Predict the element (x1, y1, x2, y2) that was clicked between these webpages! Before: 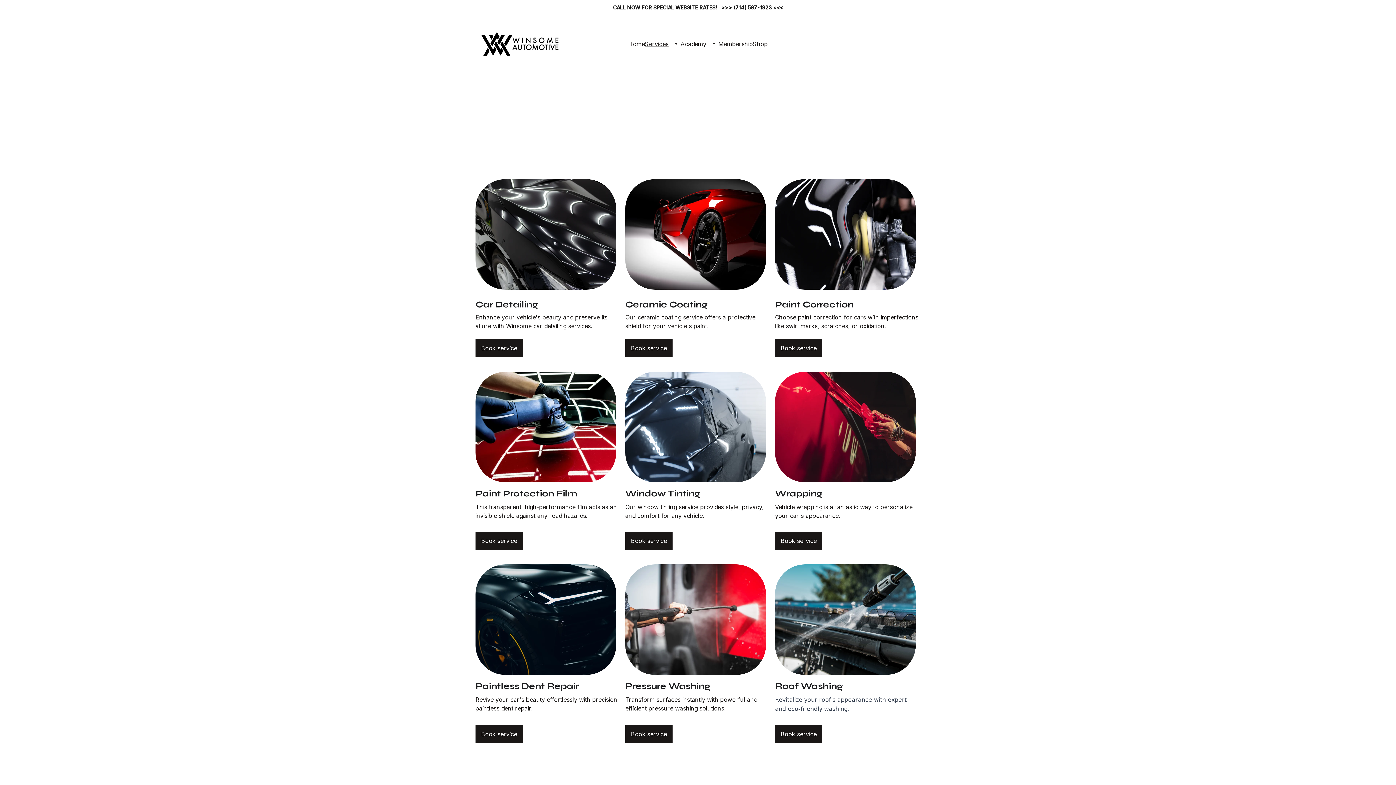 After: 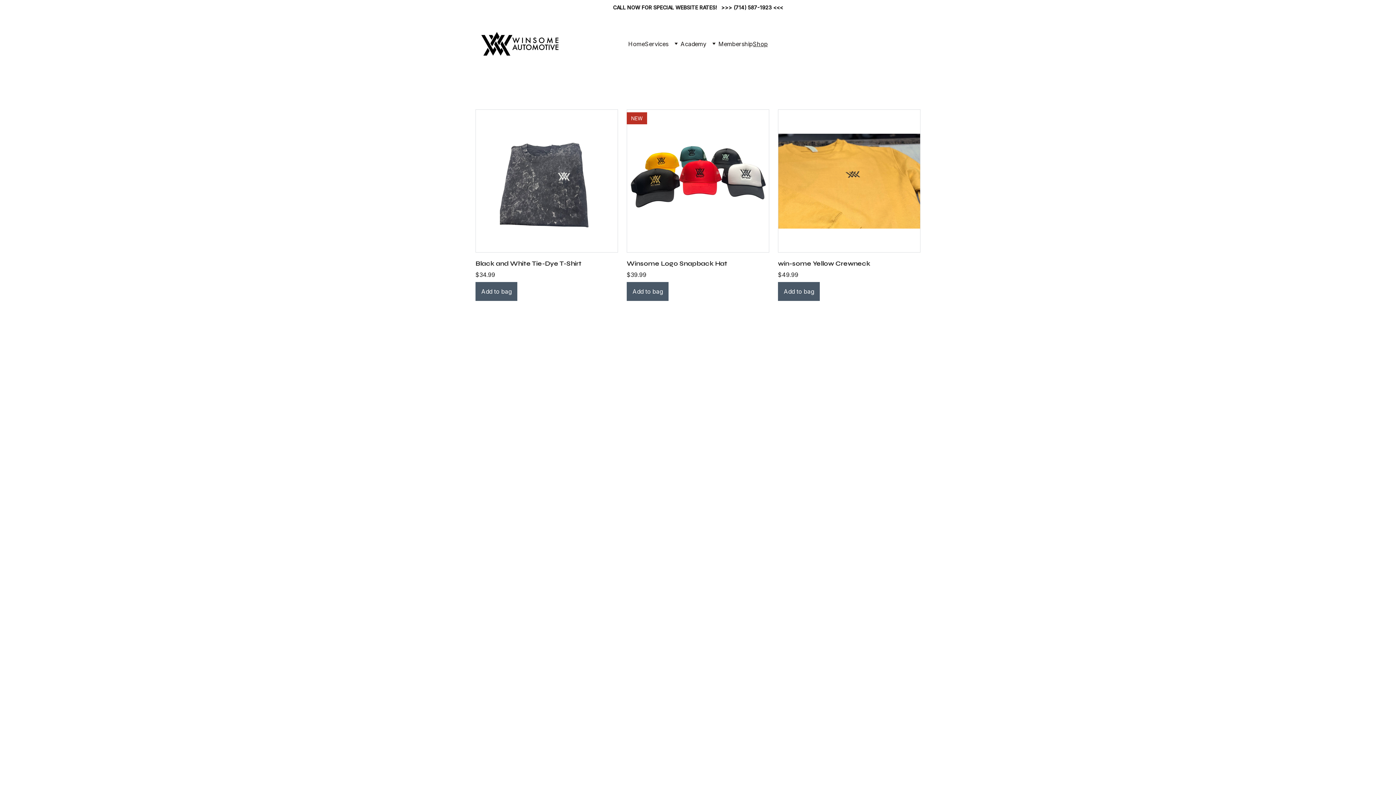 Action: bbox: (753, 39, 768, 48) label: Shop